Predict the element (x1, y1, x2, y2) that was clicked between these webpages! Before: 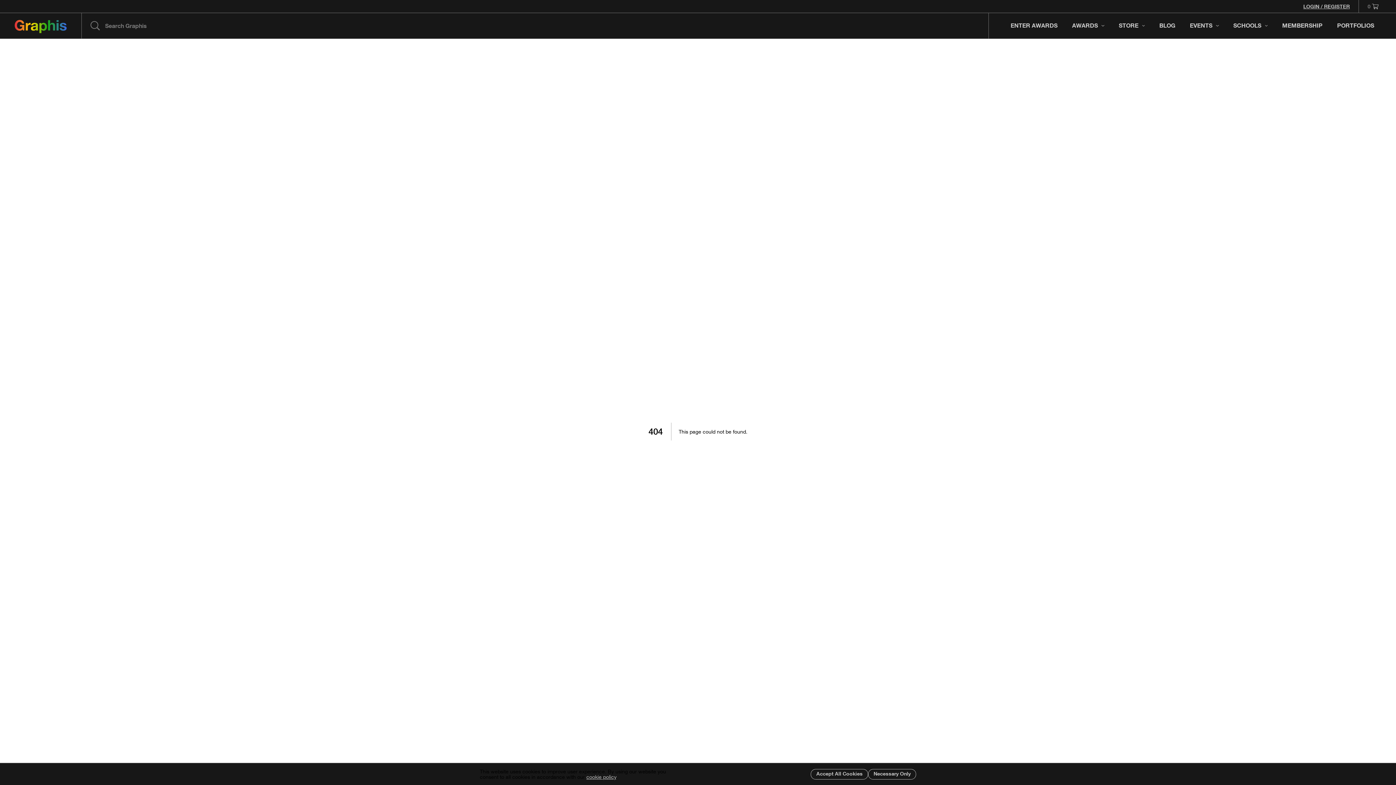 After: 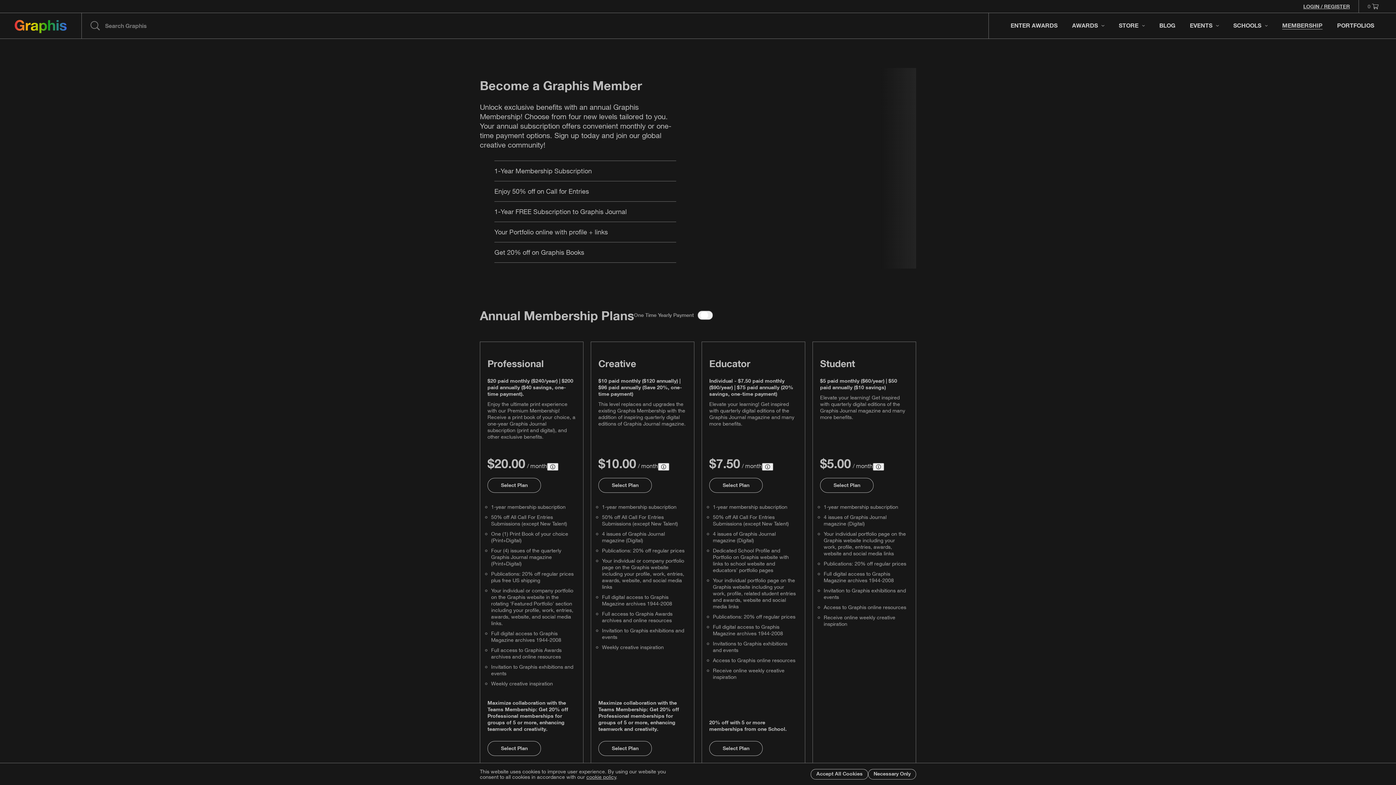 Action: label: MEMBERSHIP bbox: (1275, 13, 1330, 38)